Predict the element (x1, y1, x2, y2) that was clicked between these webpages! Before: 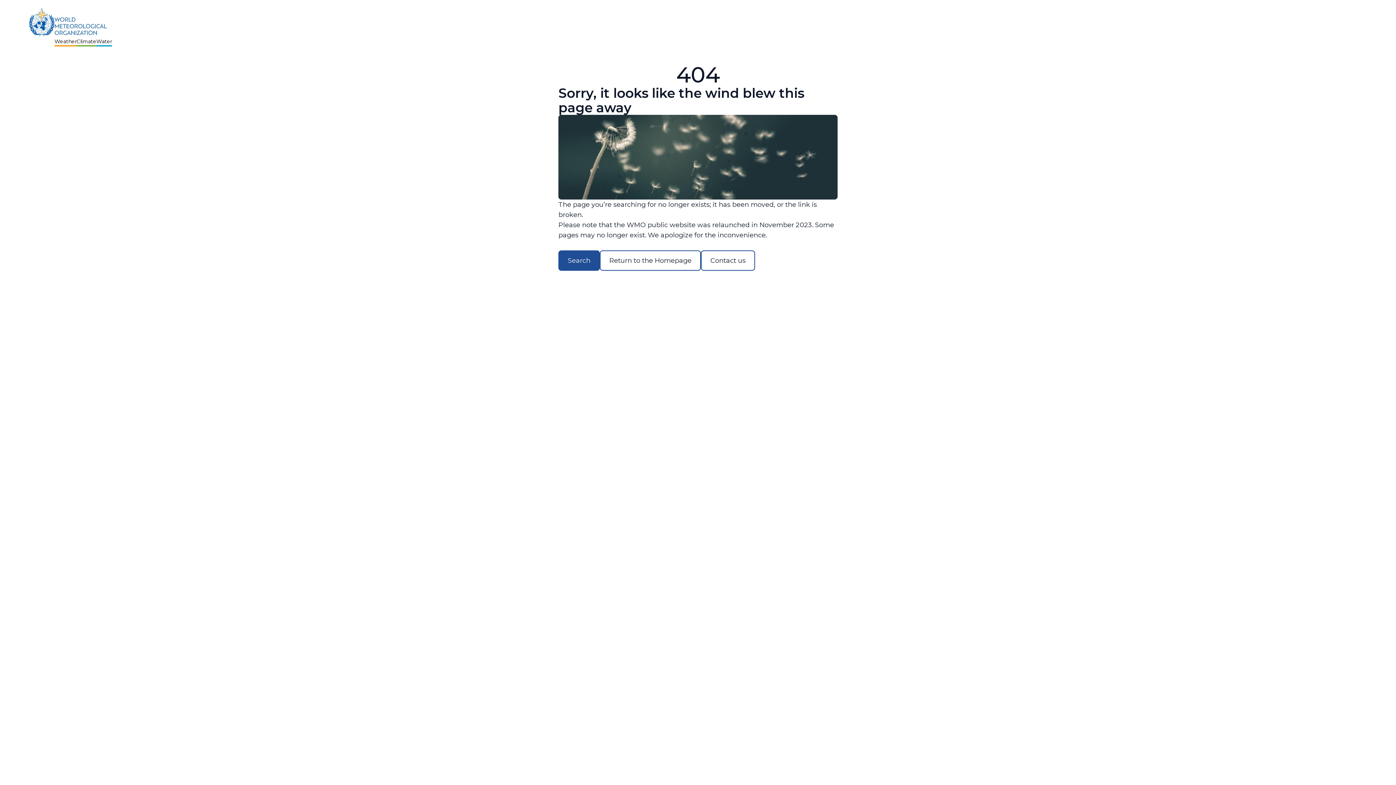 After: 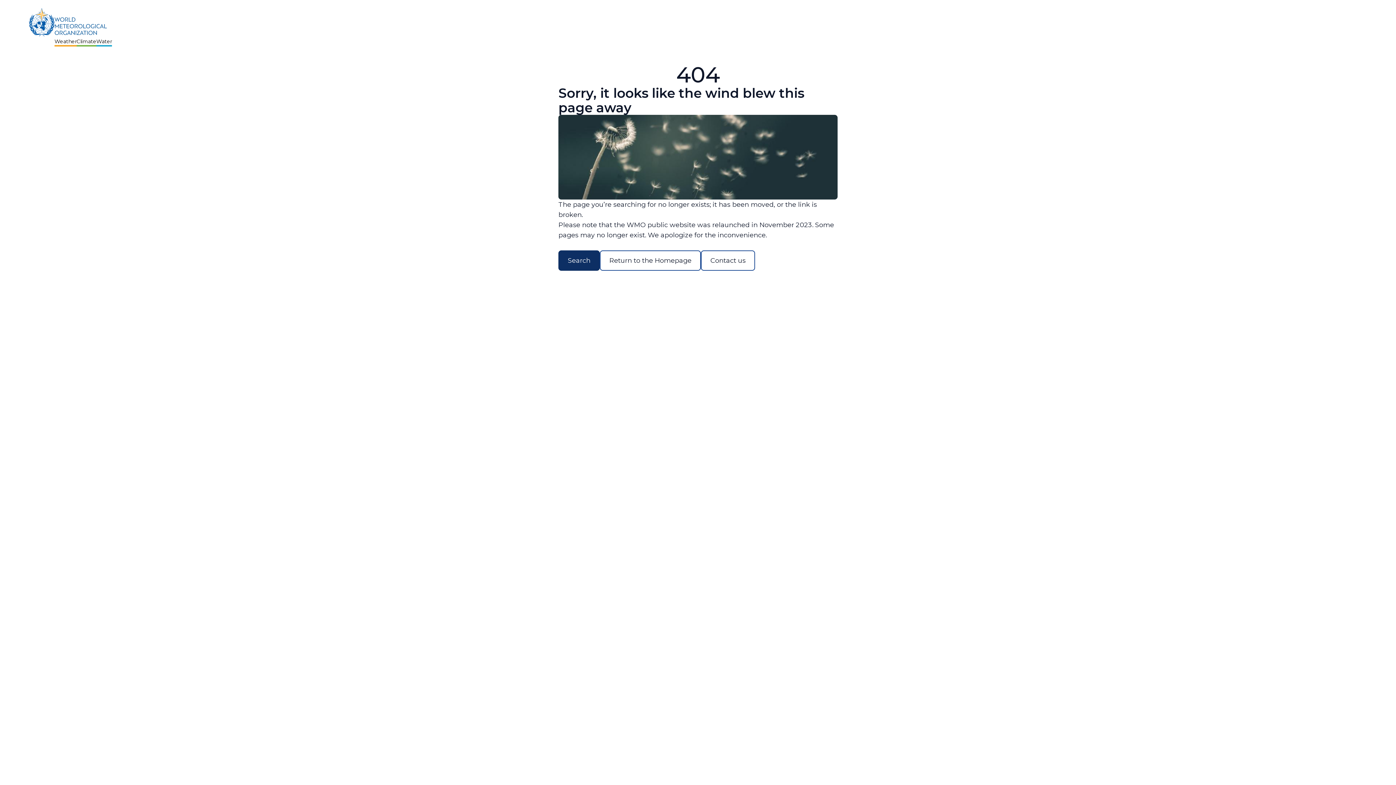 Action: bbox: (558, 250, 600, 270) label: Search